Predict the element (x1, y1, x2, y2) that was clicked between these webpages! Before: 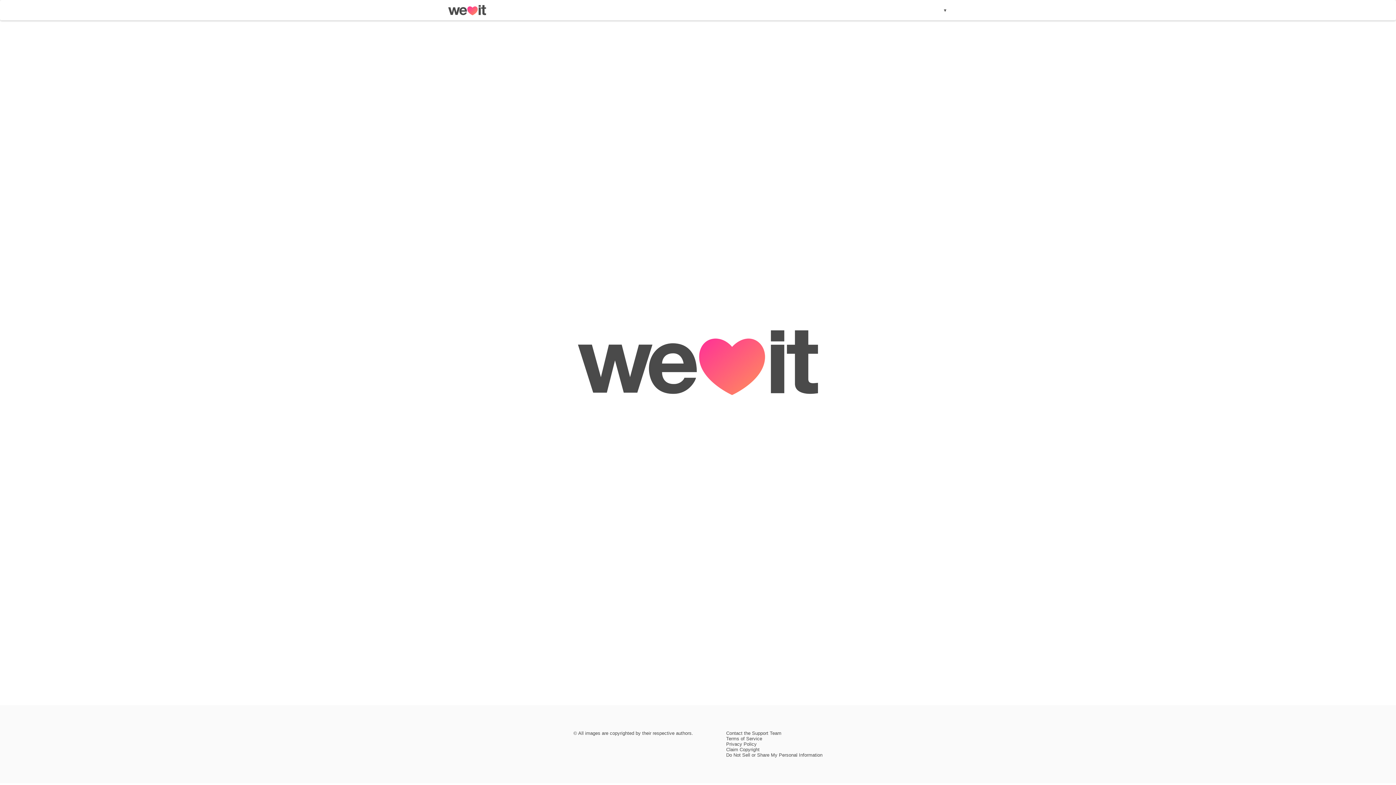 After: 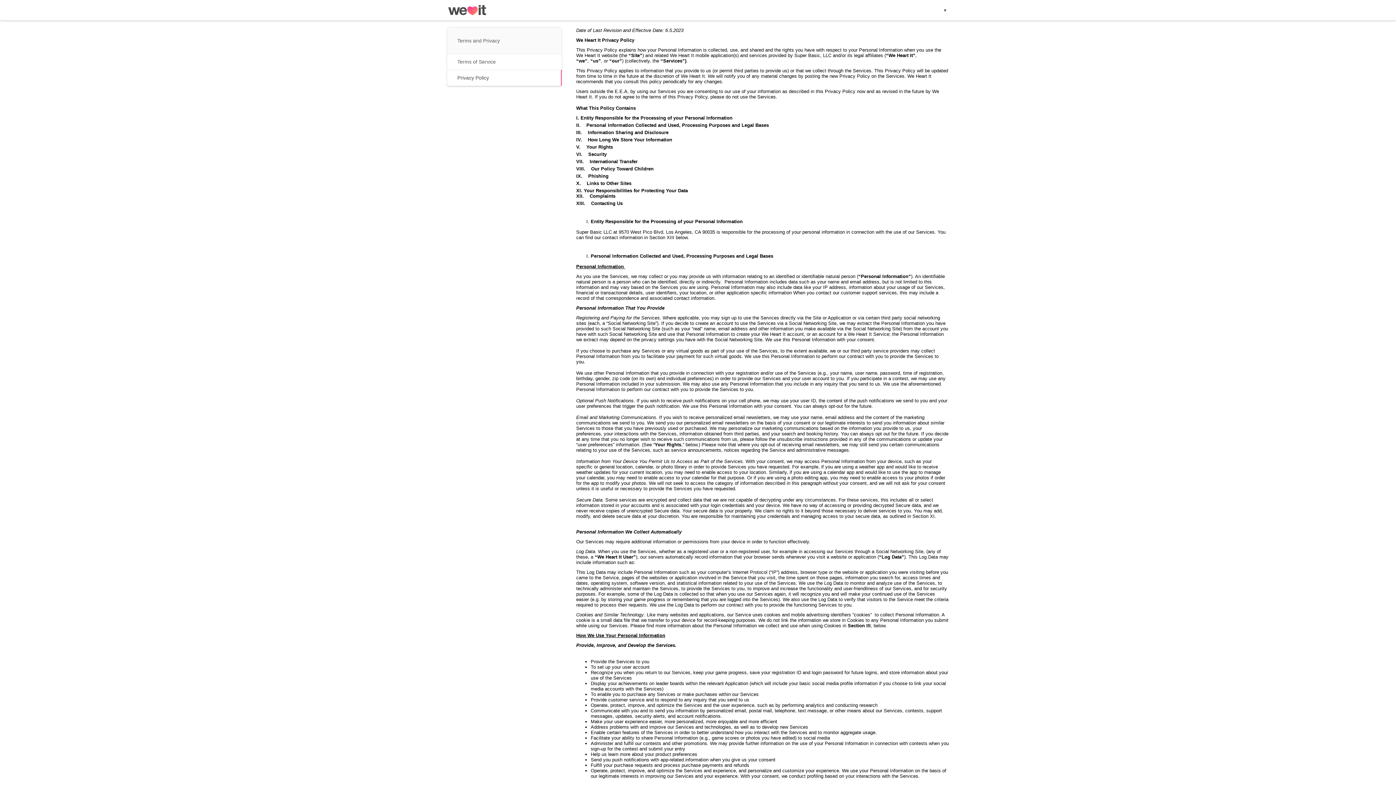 Action: bbox: (726, 741, 756, 747) label: Privacy Policy